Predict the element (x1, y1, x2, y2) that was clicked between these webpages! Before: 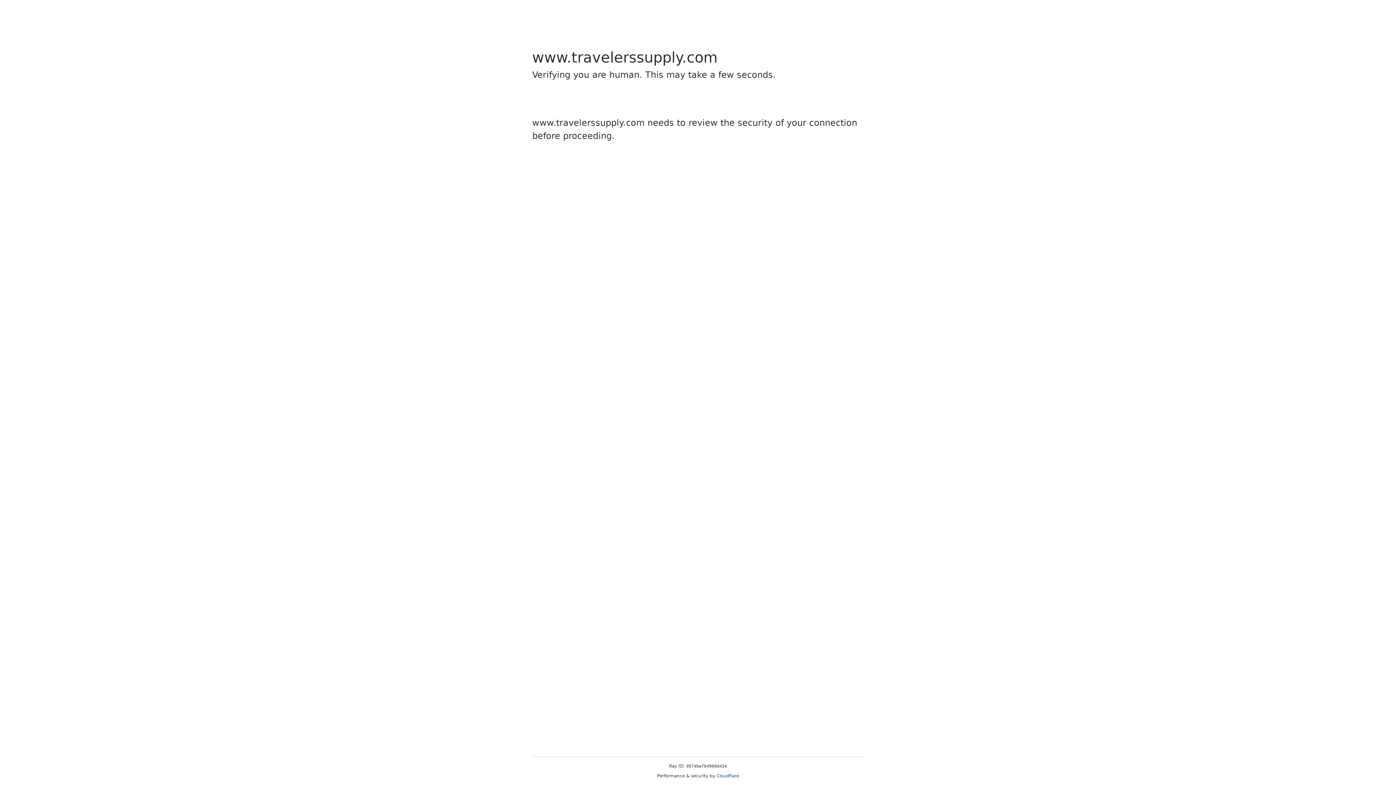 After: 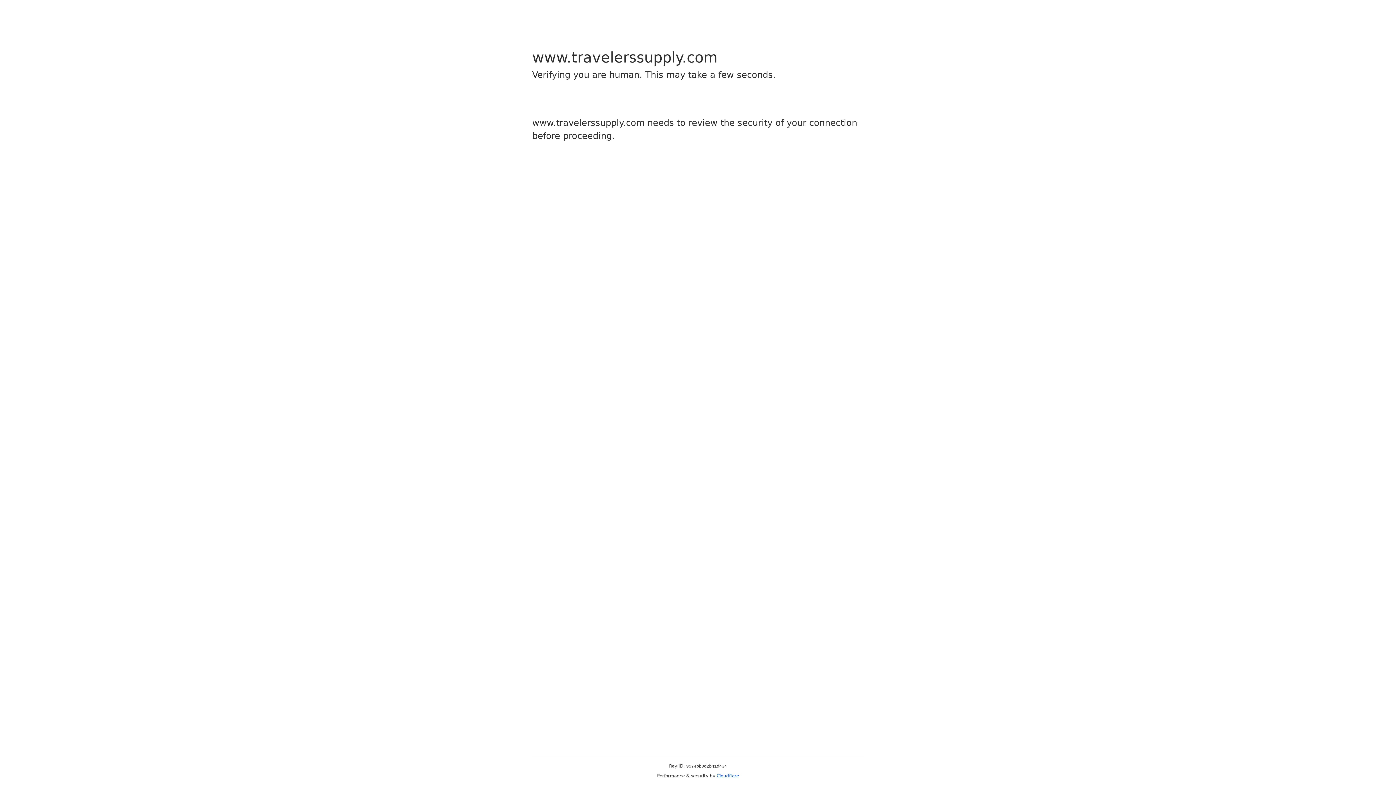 Action: bbox: (716, 773, 739, 778) label: Cloudflare